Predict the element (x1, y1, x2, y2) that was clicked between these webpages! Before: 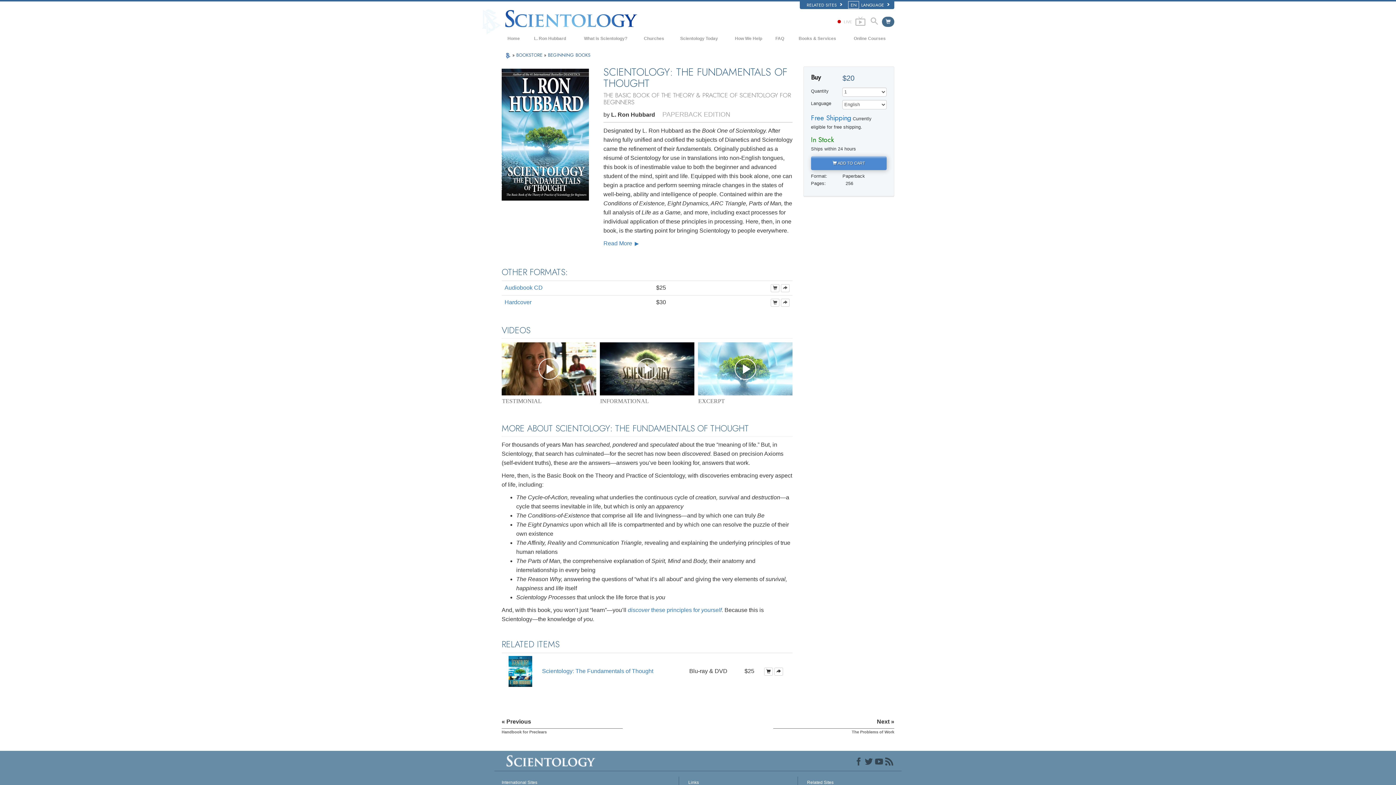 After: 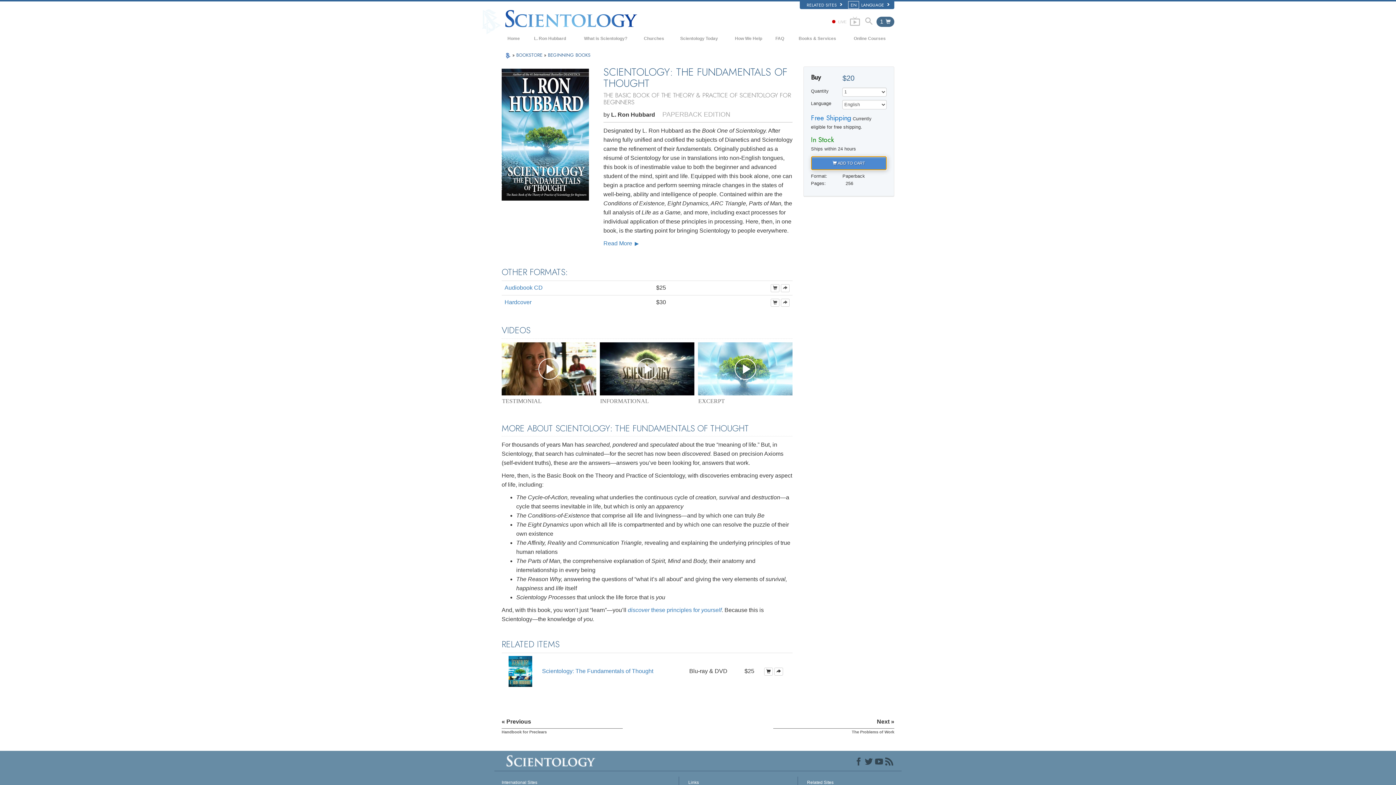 Action: label:  ADD TO CART bbox: (811, 156, 886, 170)